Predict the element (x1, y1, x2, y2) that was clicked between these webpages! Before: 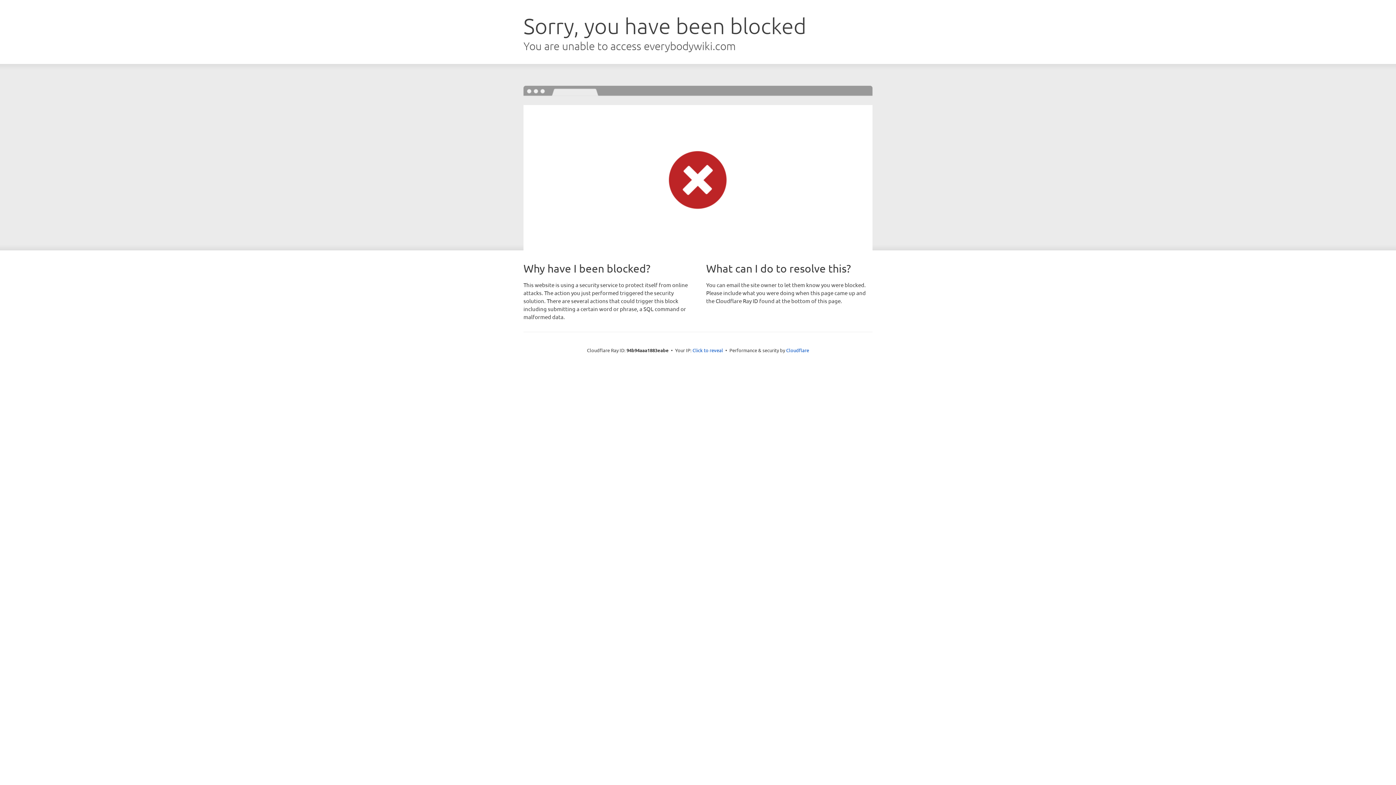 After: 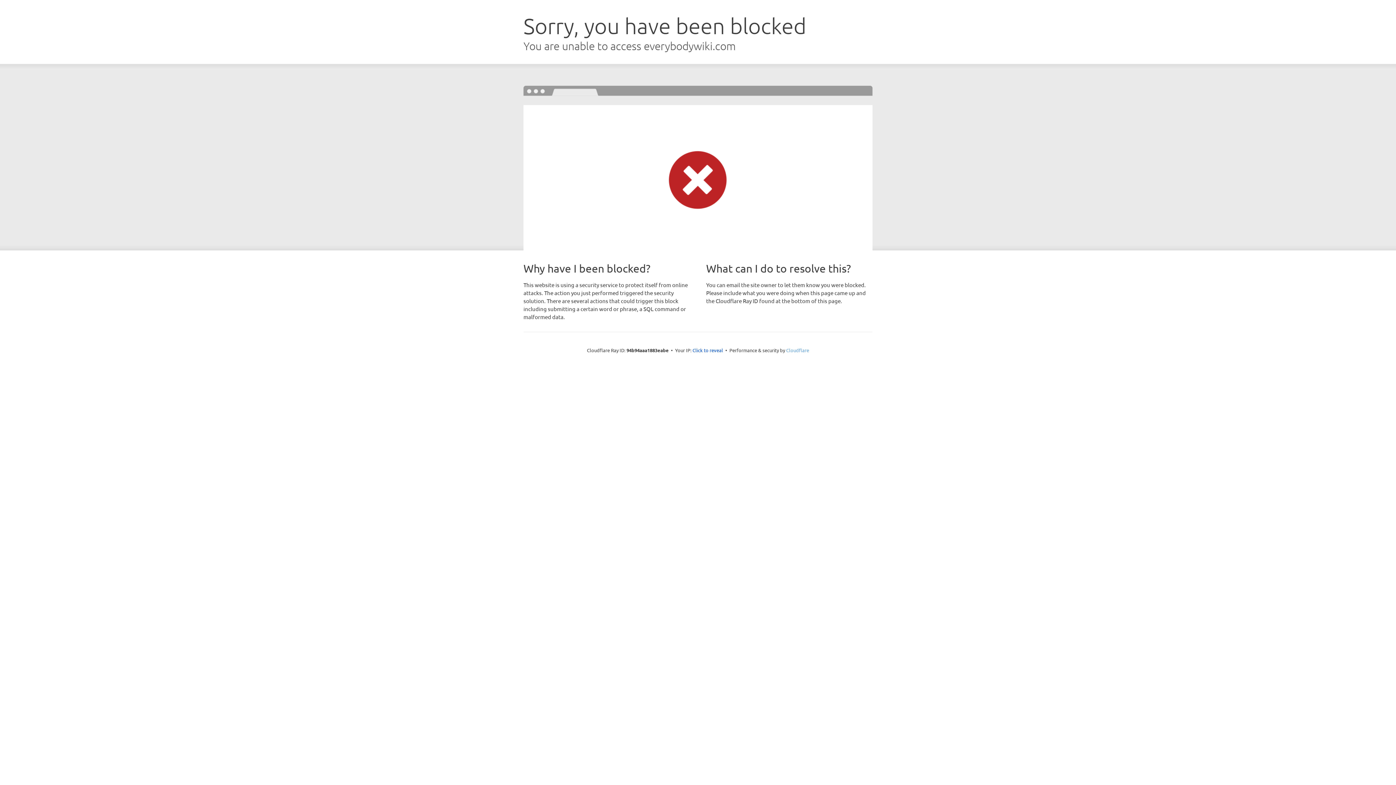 Action: bbox: (786, 347, 809, 353) label: Cloudflare